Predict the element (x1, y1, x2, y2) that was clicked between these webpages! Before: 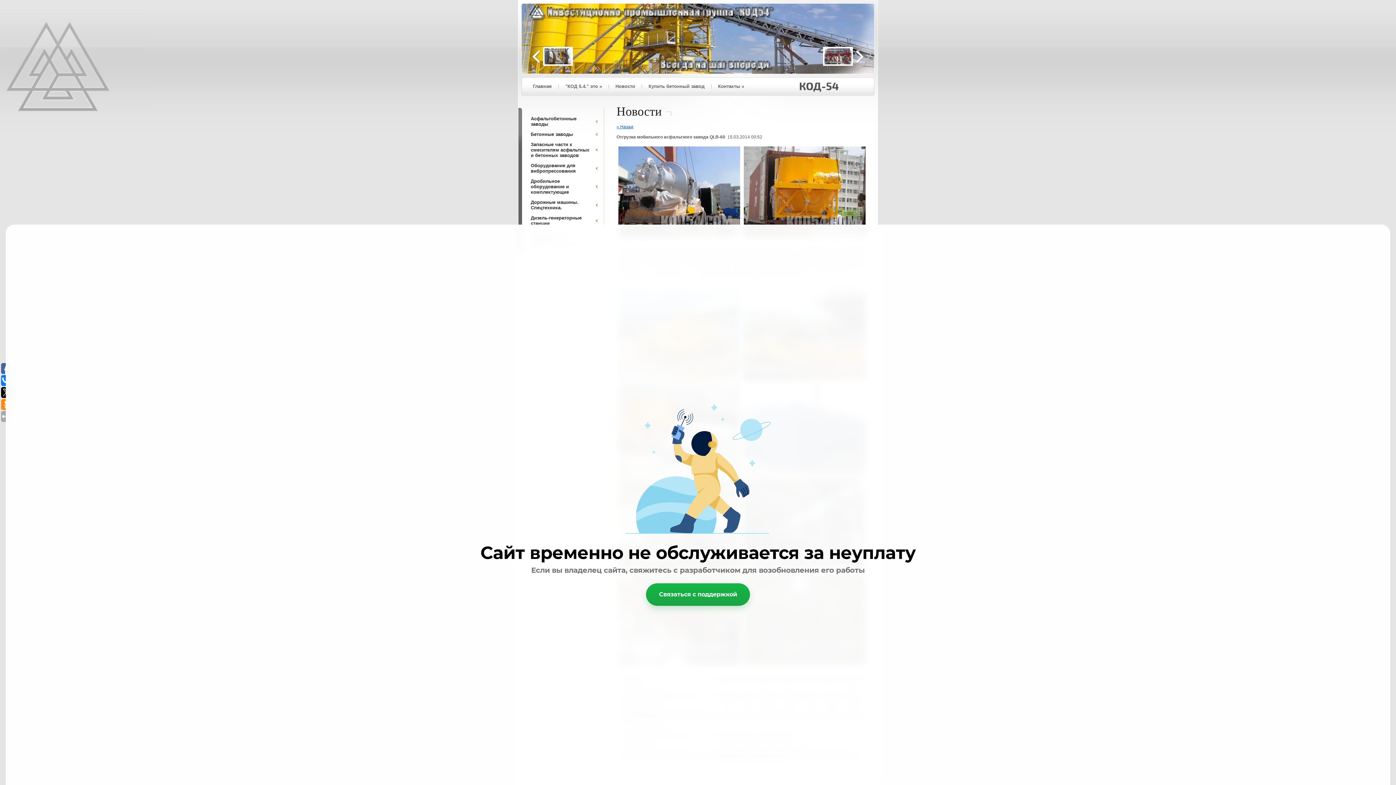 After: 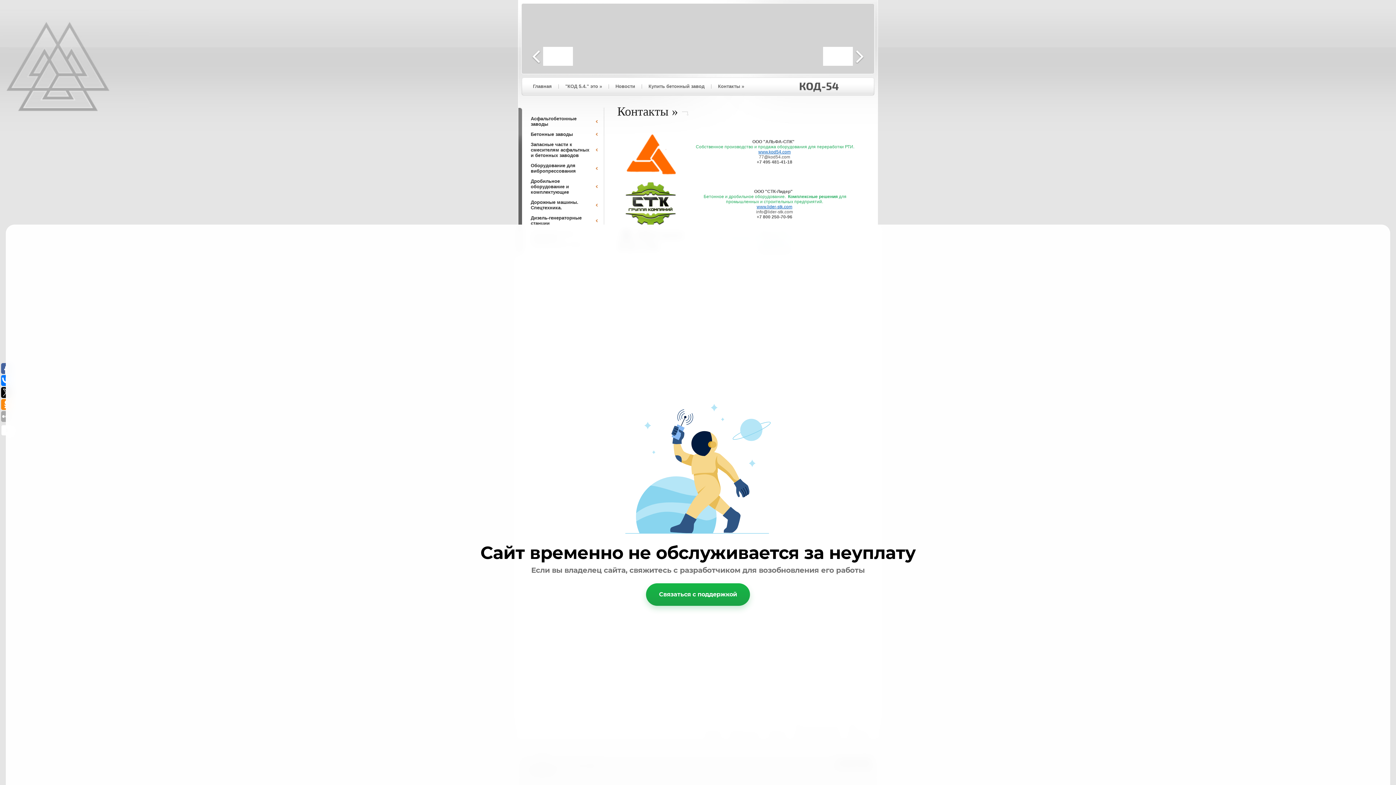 Action: bbox: (711, 77, 750, 95) label: Контакты »